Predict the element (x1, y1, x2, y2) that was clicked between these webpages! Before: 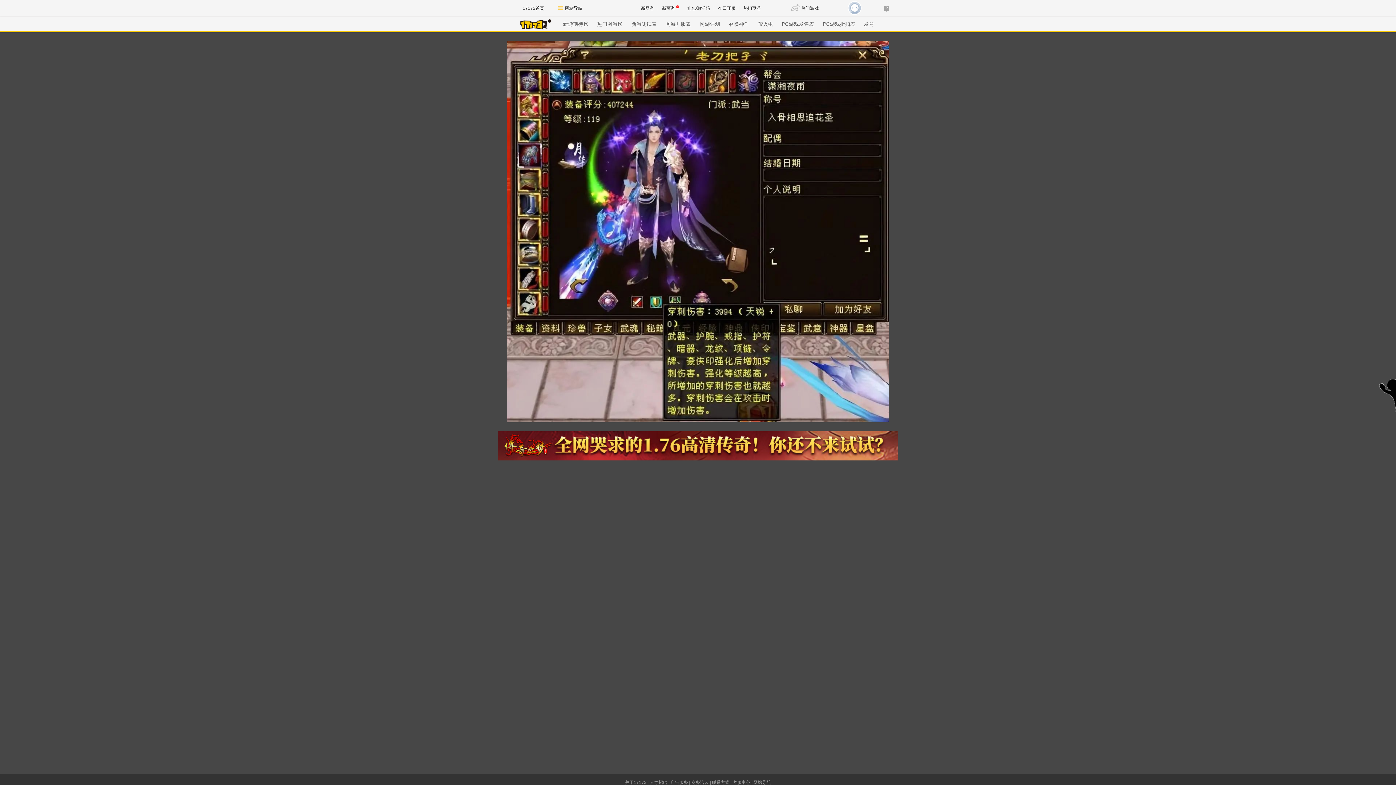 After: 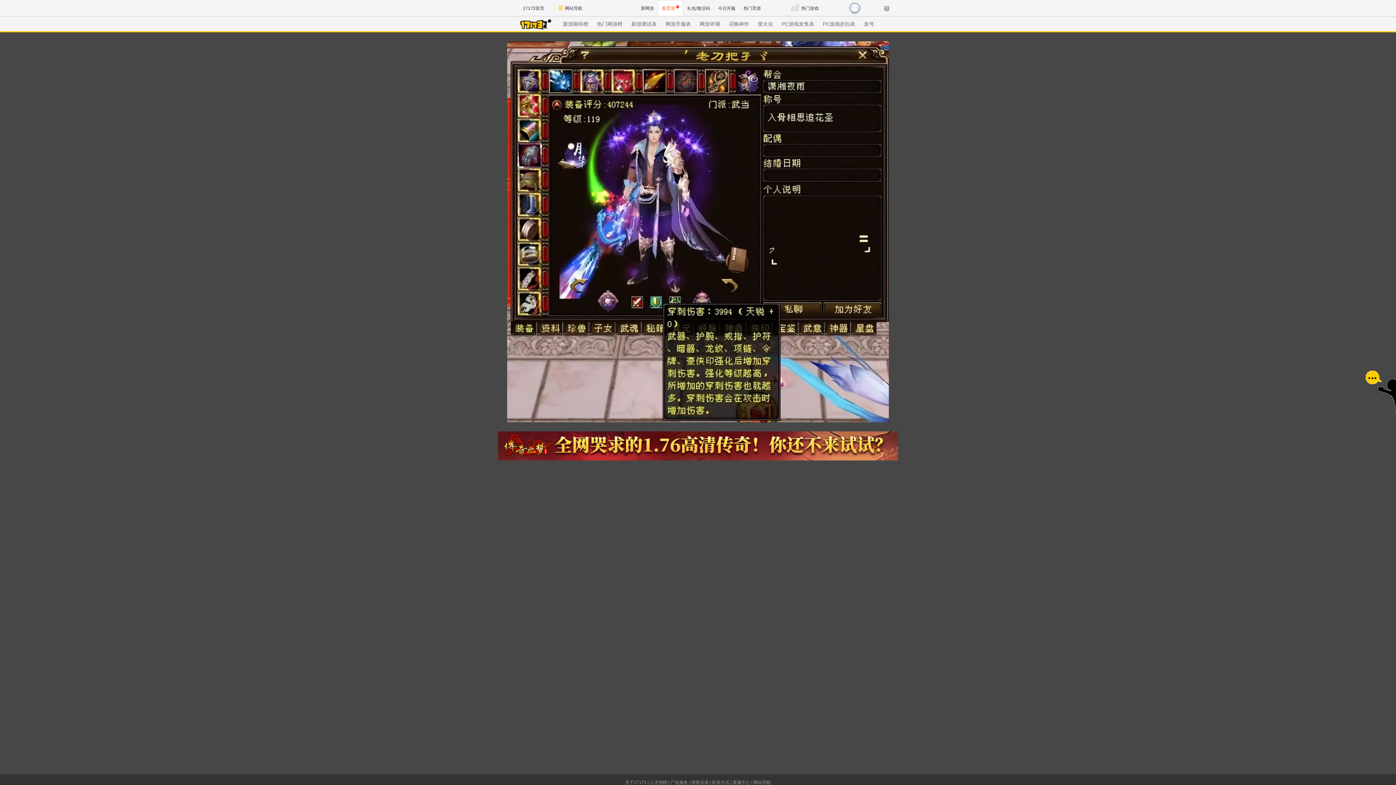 Action: label: 新页游  bbox: (657, 0, 683, 16)